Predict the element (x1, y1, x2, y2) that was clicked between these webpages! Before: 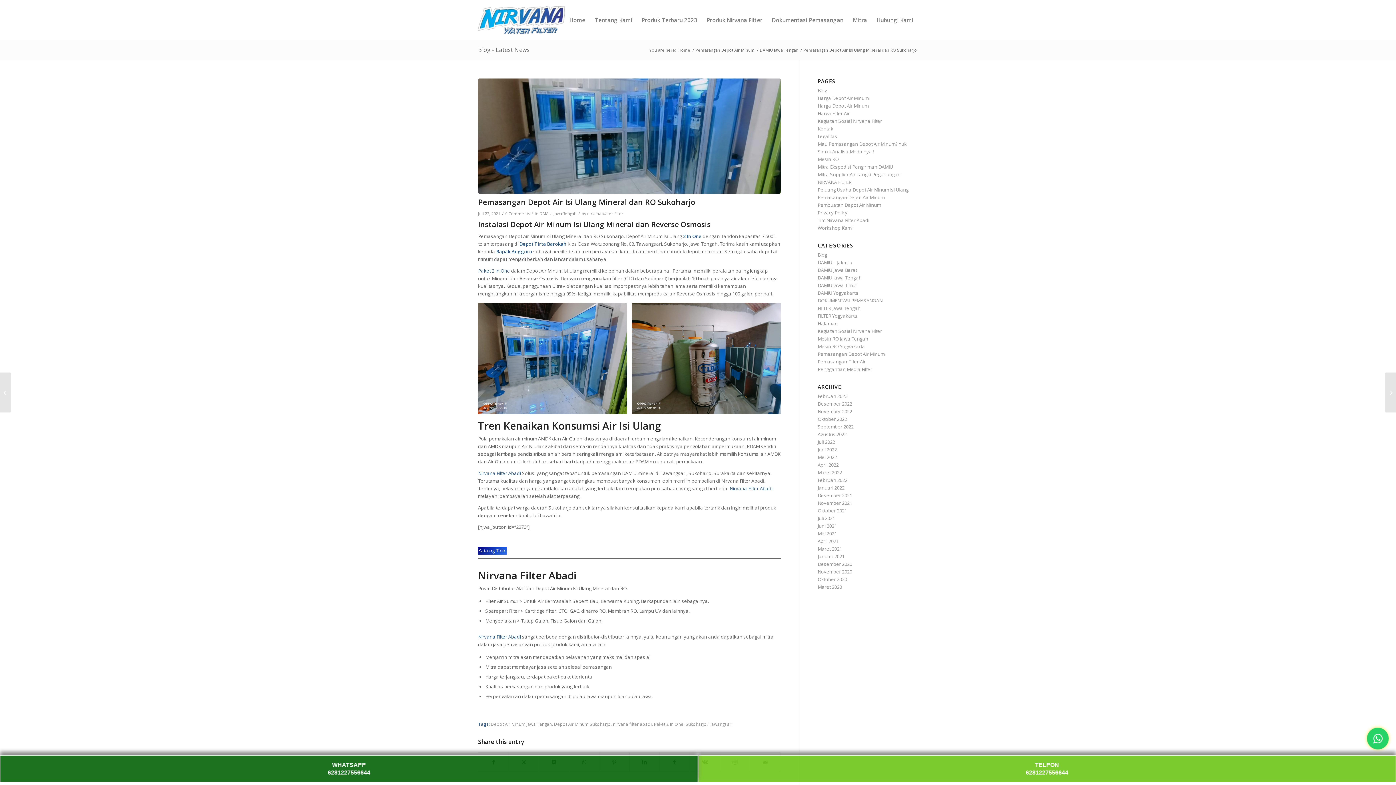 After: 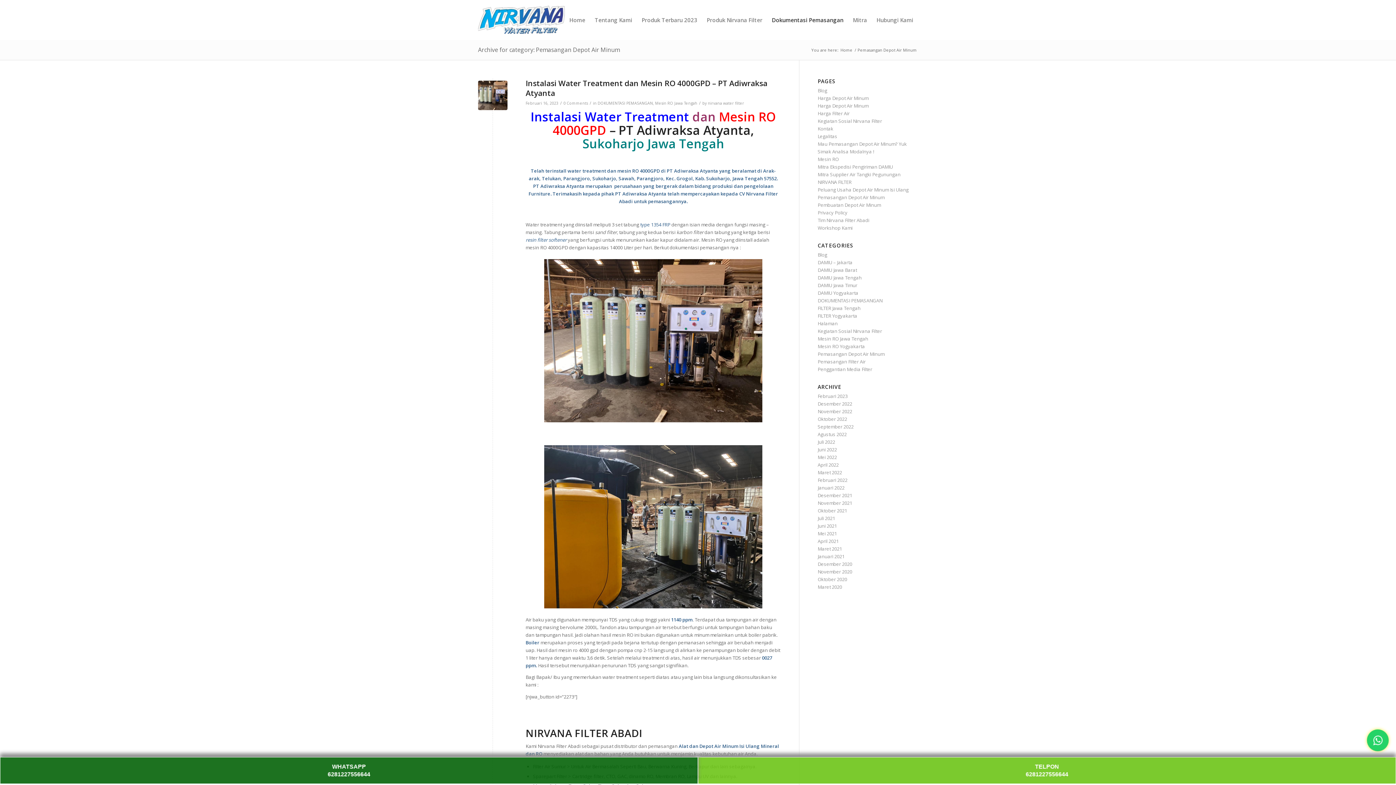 Action: bbox: (694, 47, 756, 52) label: Pemasangan Depot Air Minum